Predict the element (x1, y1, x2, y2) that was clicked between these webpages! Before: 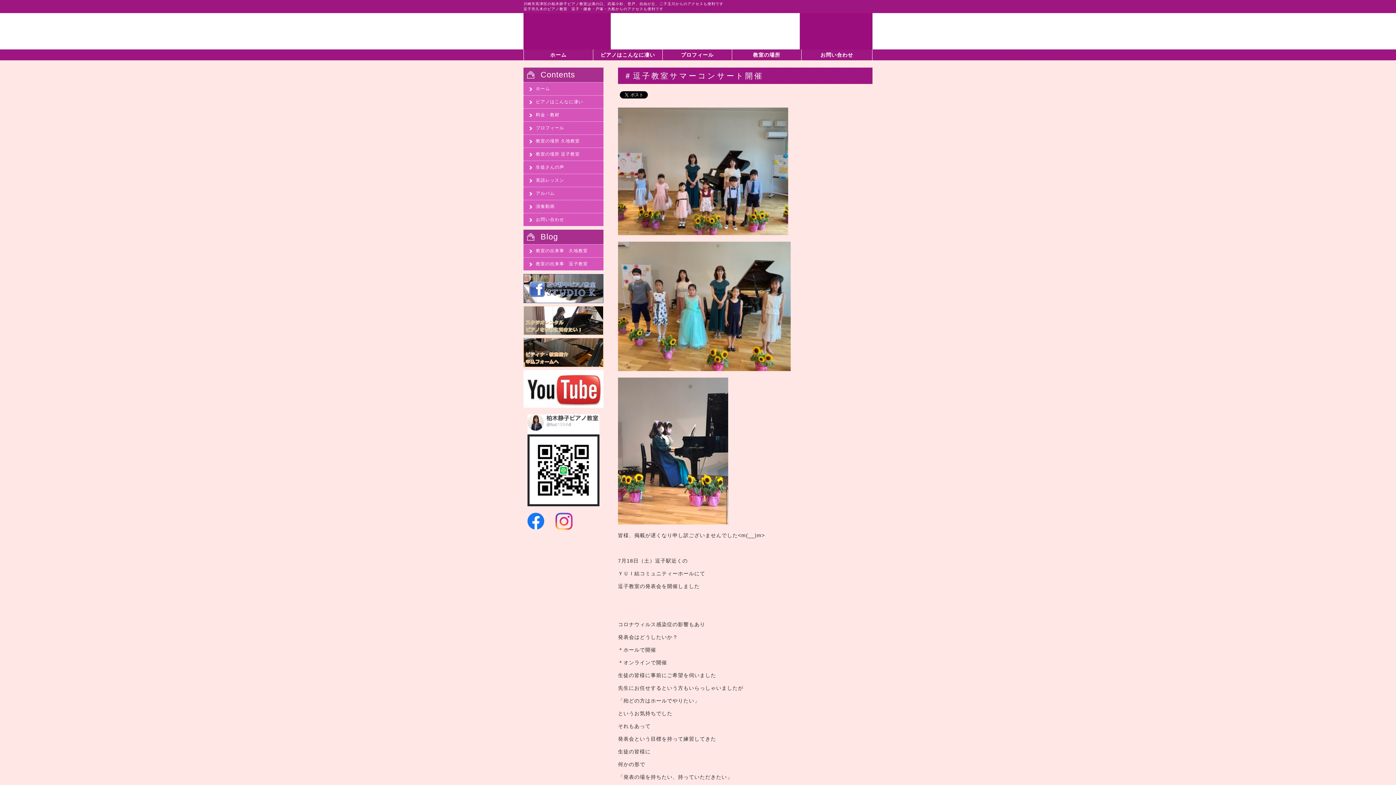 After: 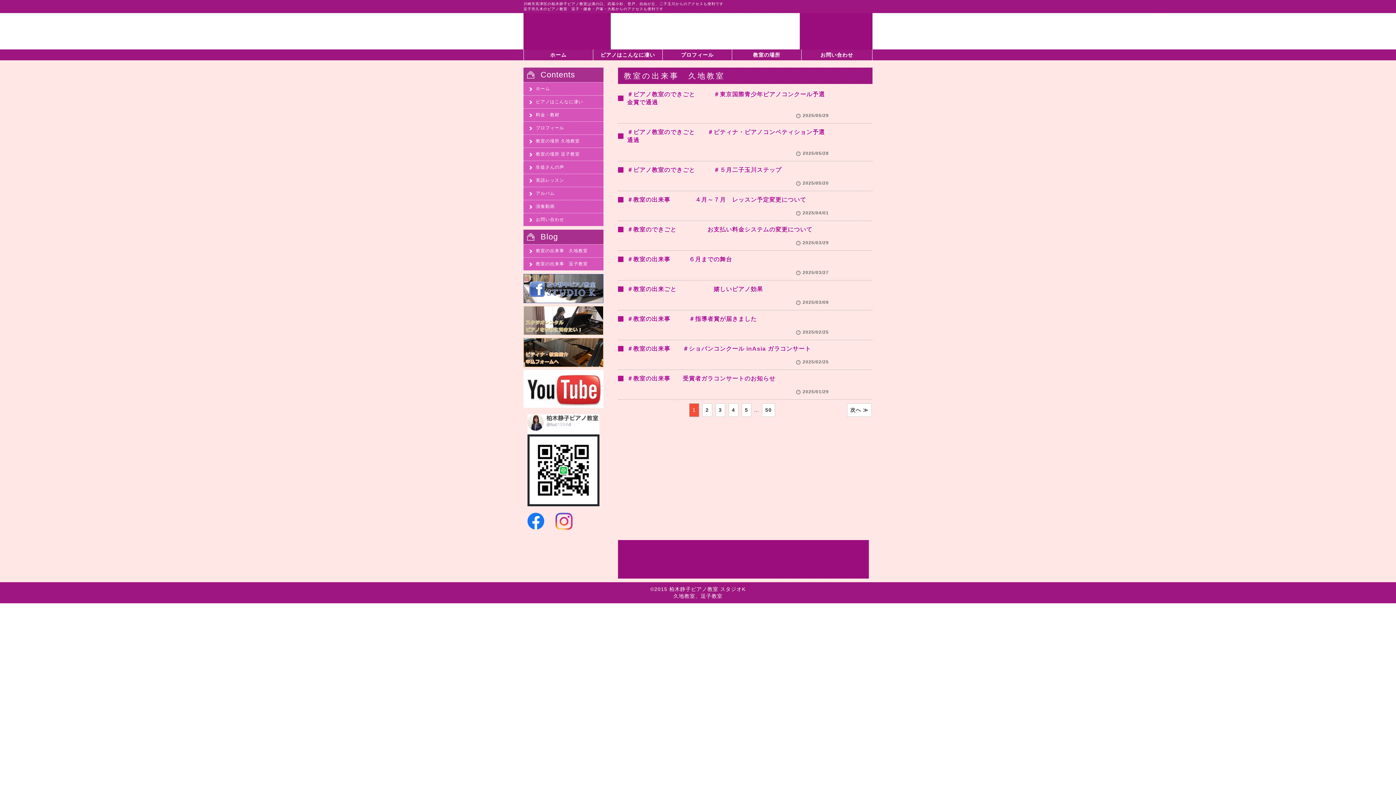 Action: bbox: (523, 244, 603, 257) label: 教室の出来事　久地教室